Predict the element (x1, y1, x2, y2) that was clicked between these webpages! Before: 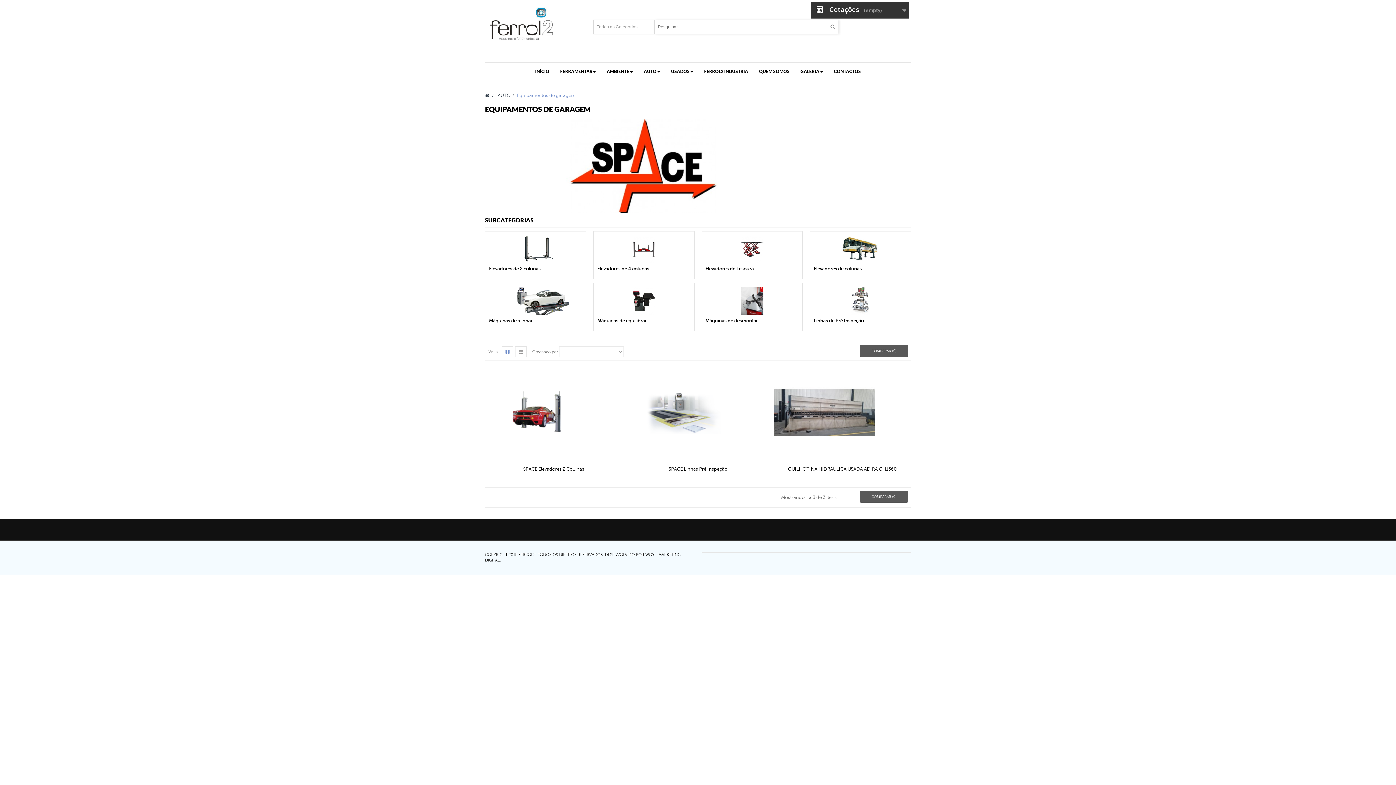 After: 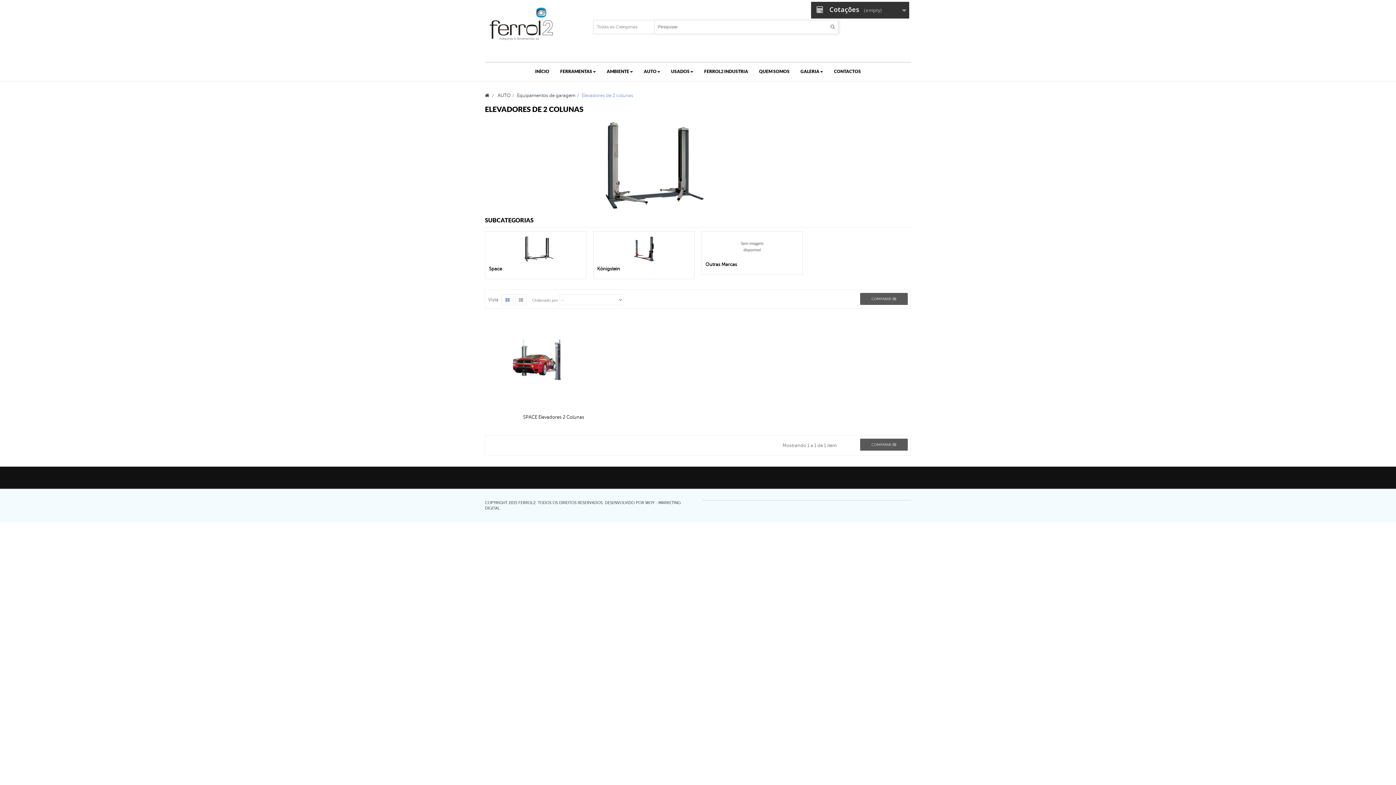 Action: label: Elevadores de 2 colunas bbox: (489, 266, 540, 271)